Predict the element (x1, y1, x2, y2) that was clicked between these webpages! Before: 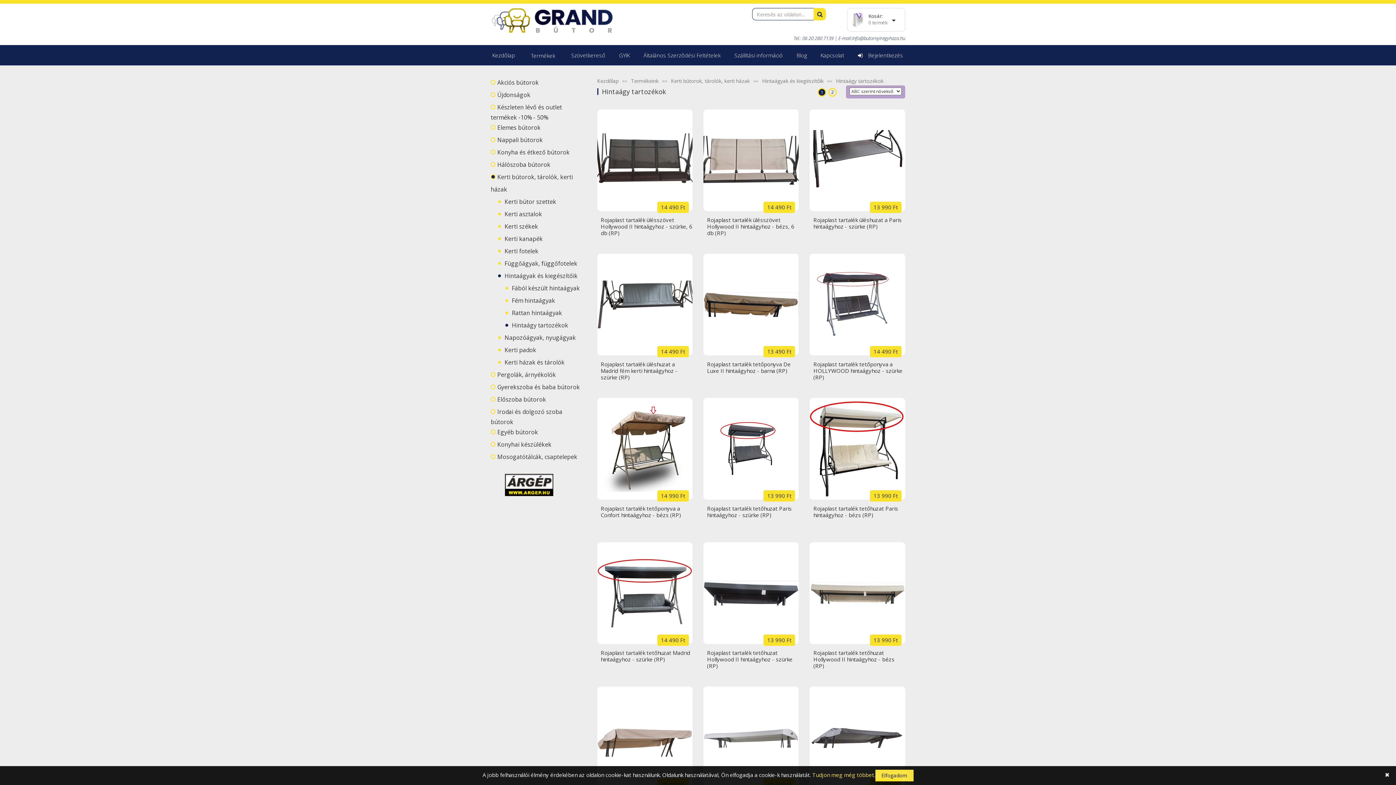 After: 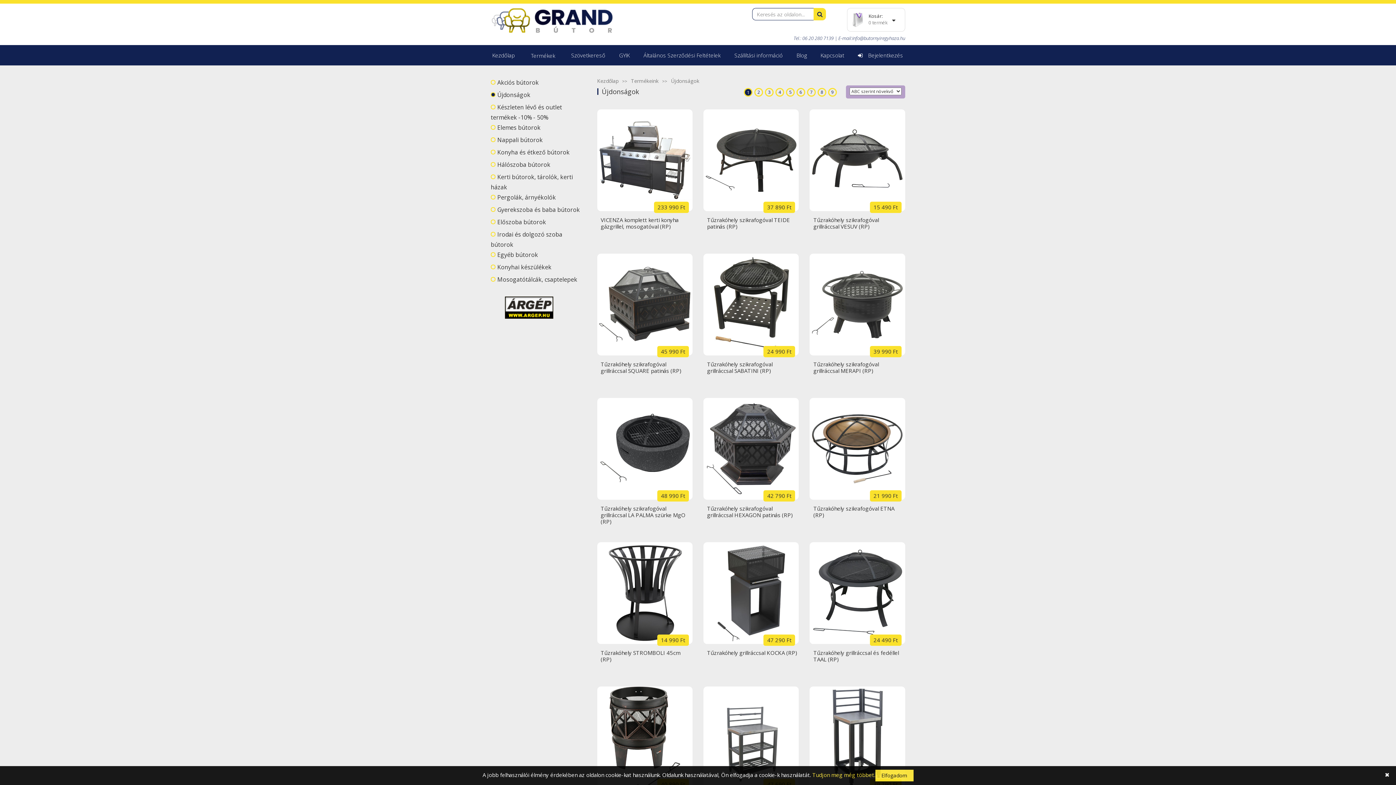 Action: label: Újdonságok bbox: (490, 90, 530, 98)